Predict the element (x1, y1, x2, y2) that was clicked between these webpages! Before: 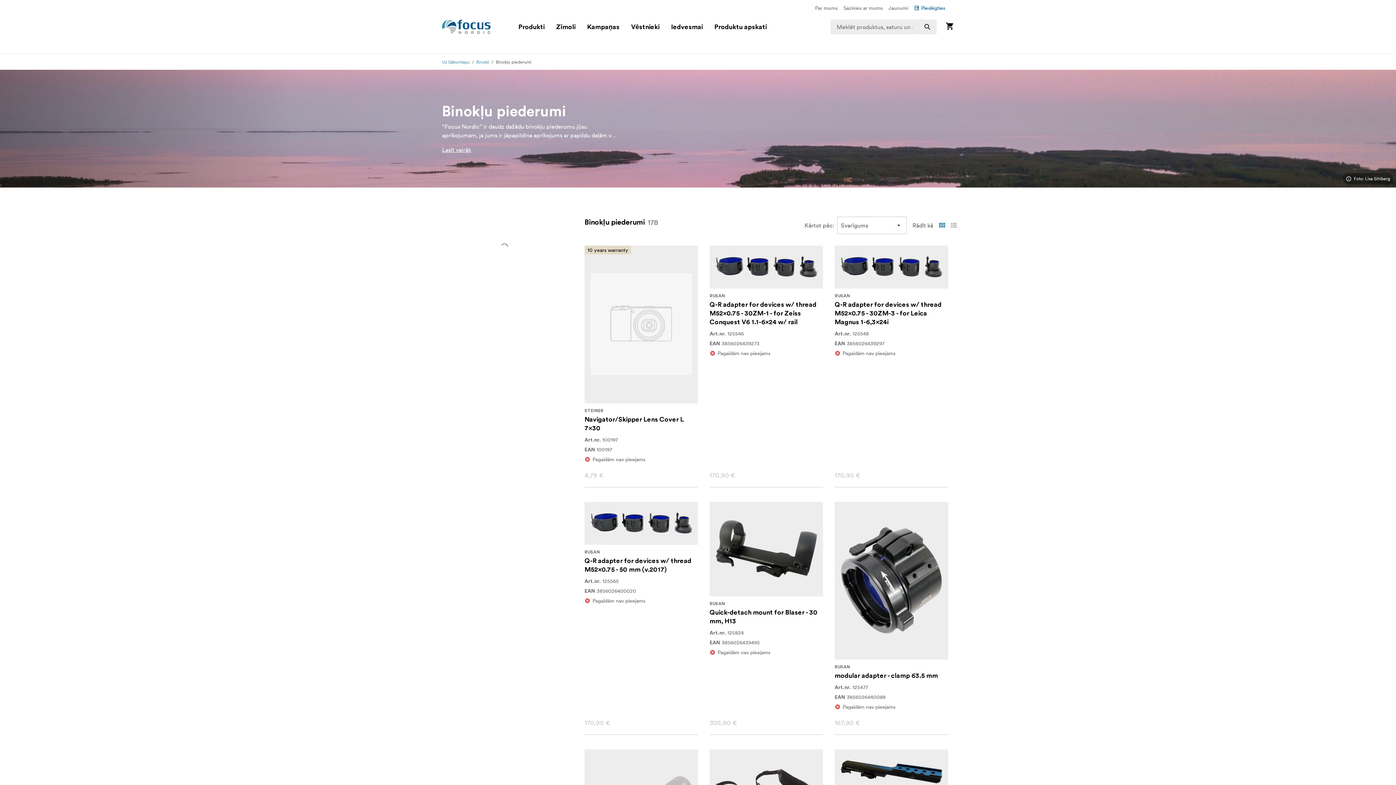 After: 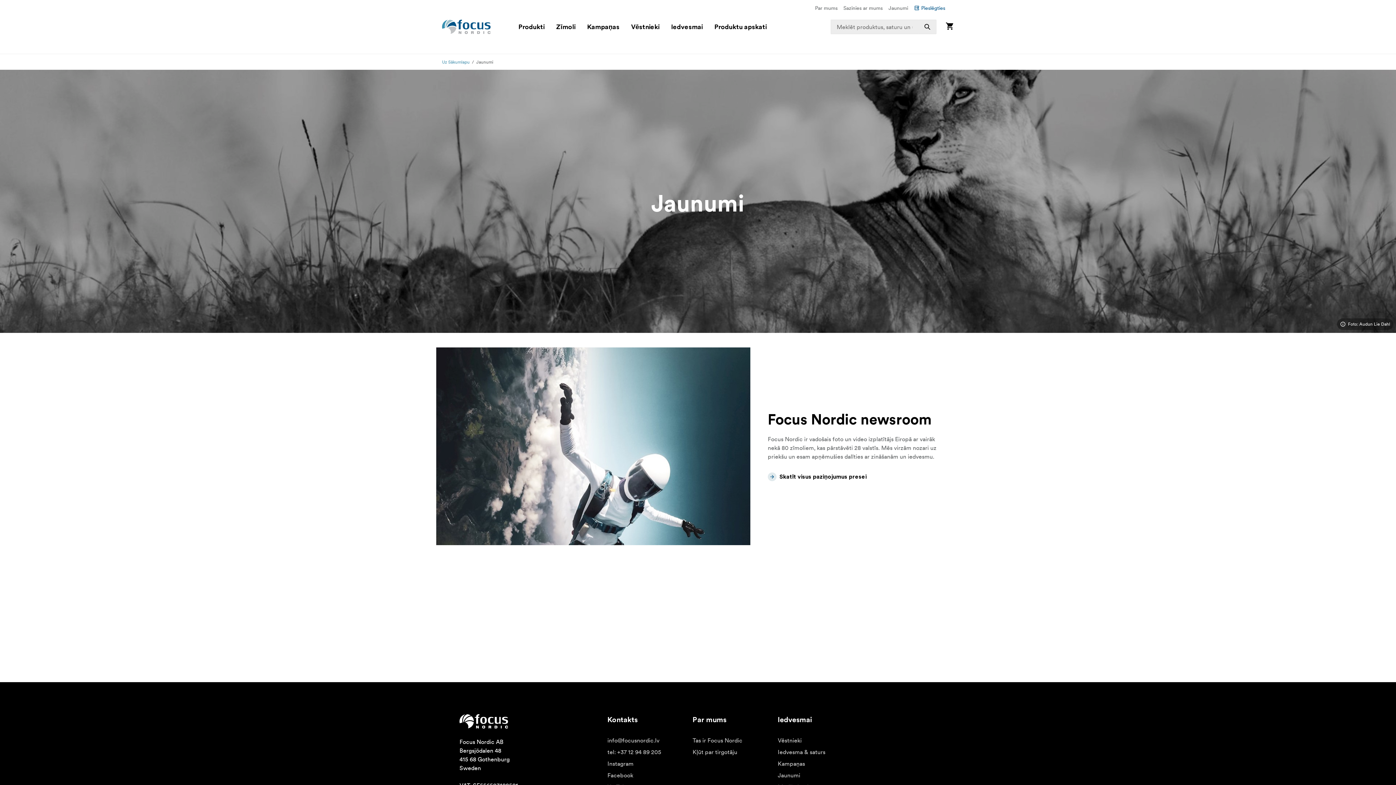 Action: bbox: (888, 3, 908, 12) label: Jaunumi